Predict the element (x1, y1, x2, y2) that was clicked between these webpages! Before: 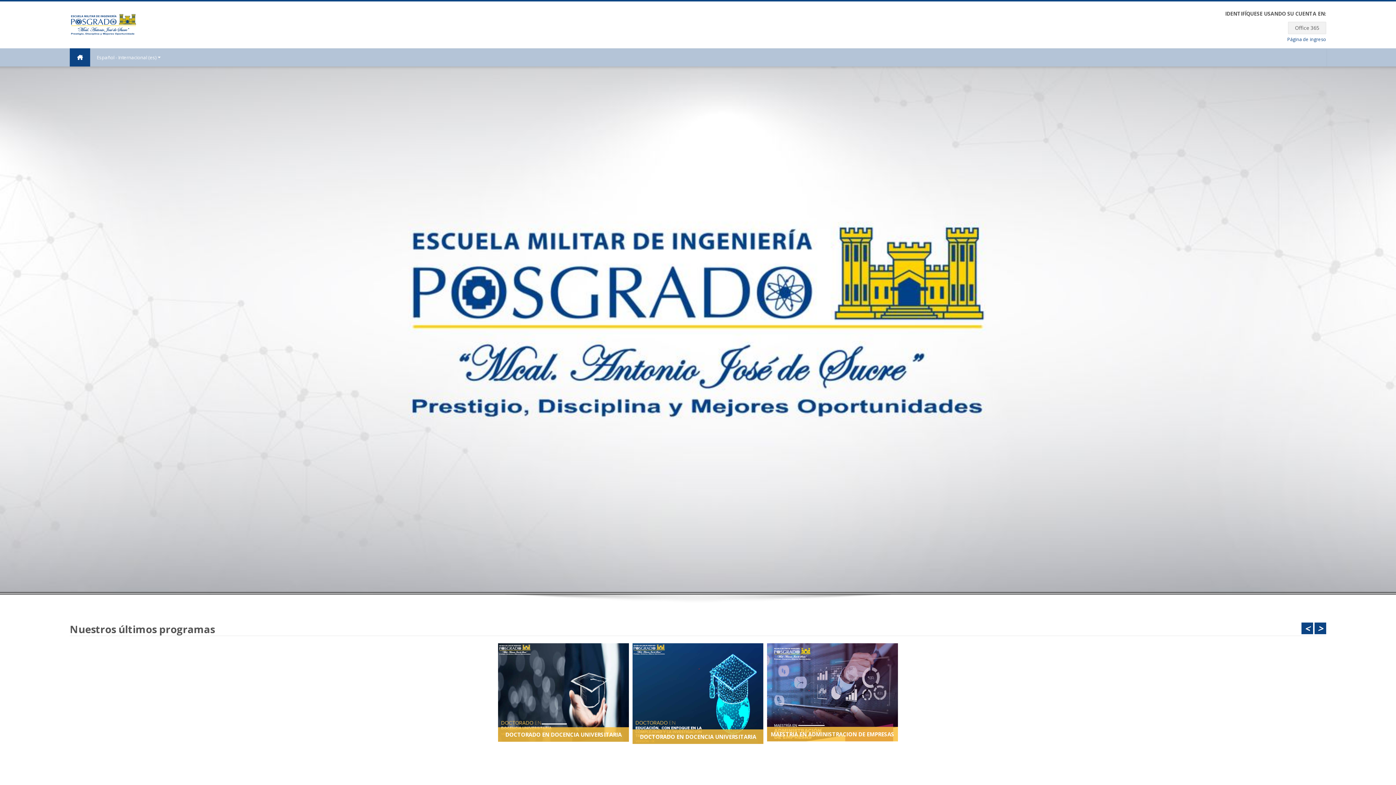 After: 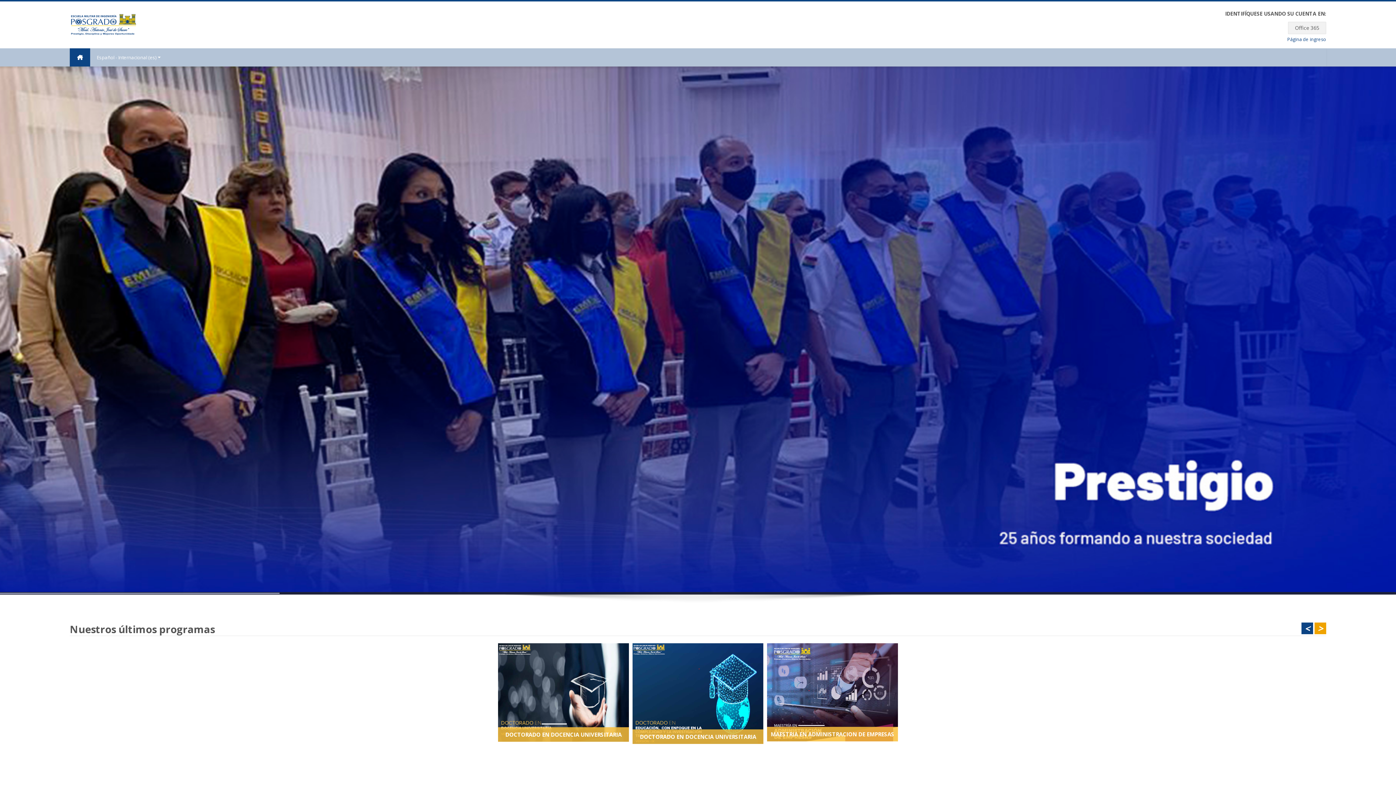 Action: bbox: (1314, 622, 1326, 634) label: >